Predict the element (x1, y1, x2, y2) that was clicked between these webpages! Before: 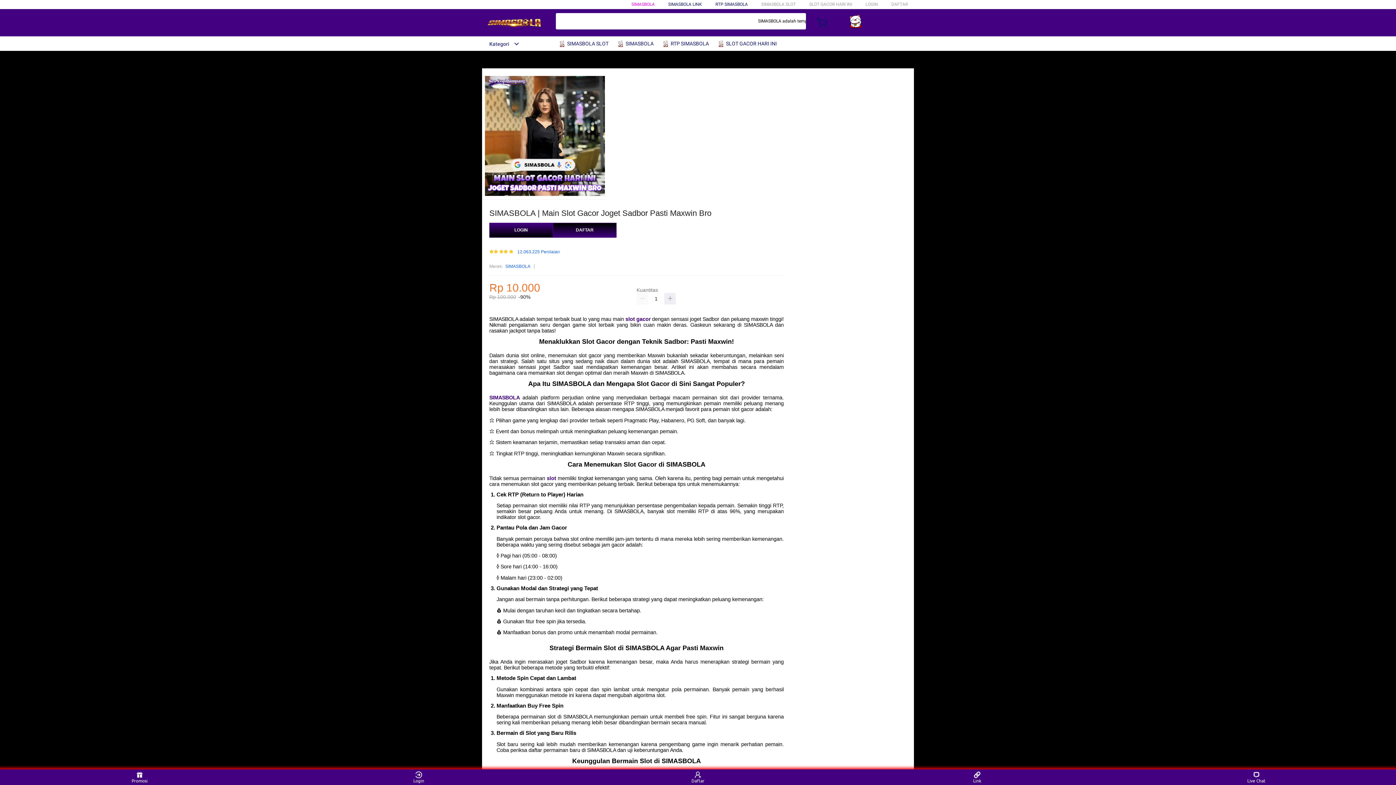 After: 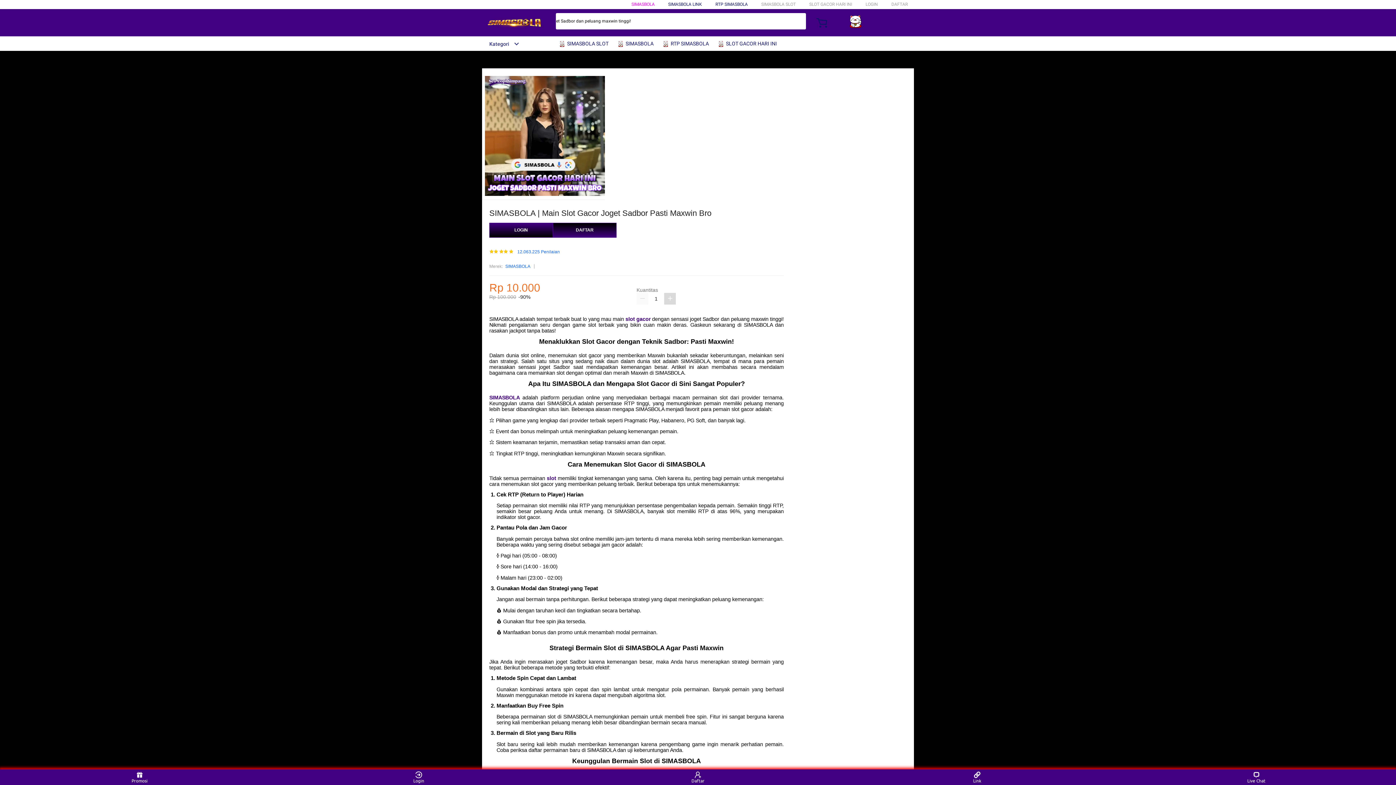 Action: bbox: (664, 293, 676, 304)